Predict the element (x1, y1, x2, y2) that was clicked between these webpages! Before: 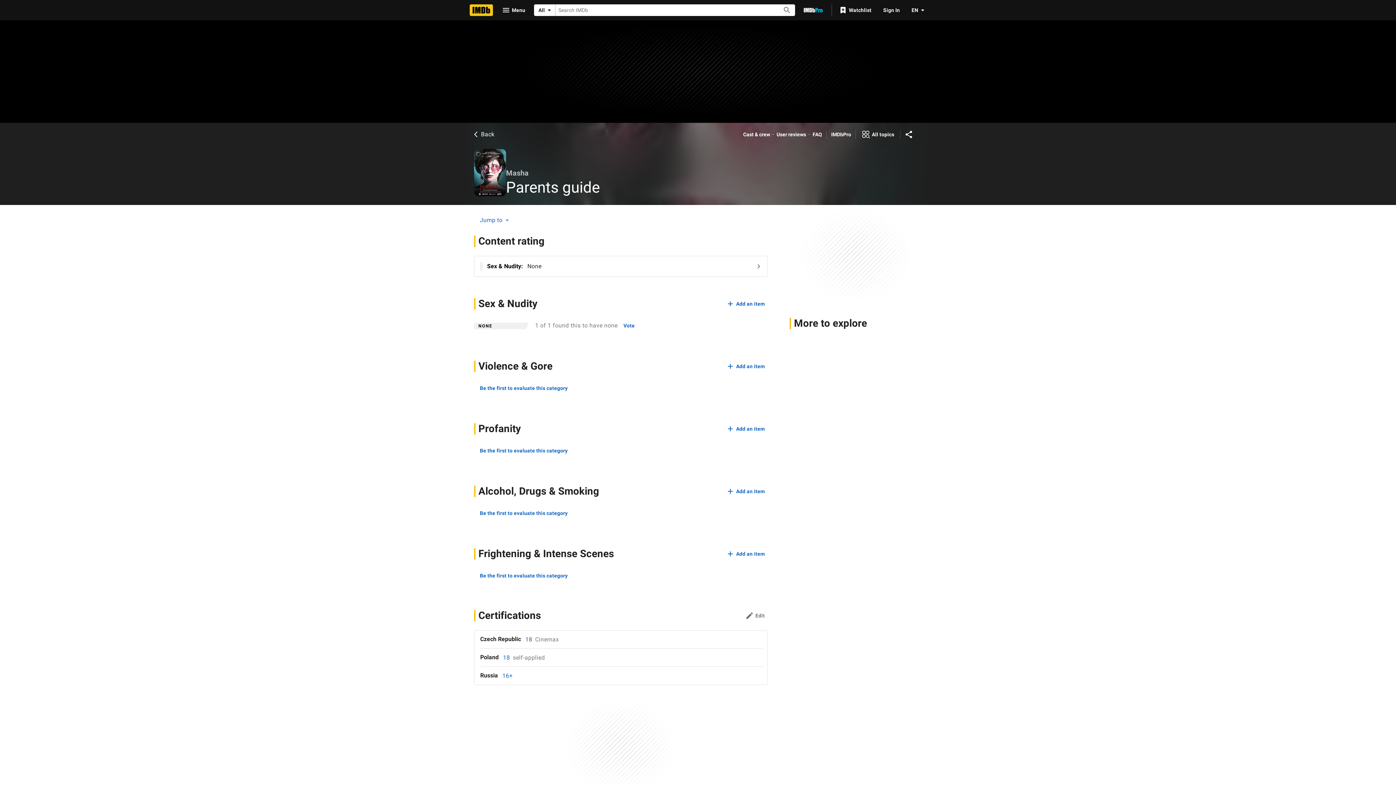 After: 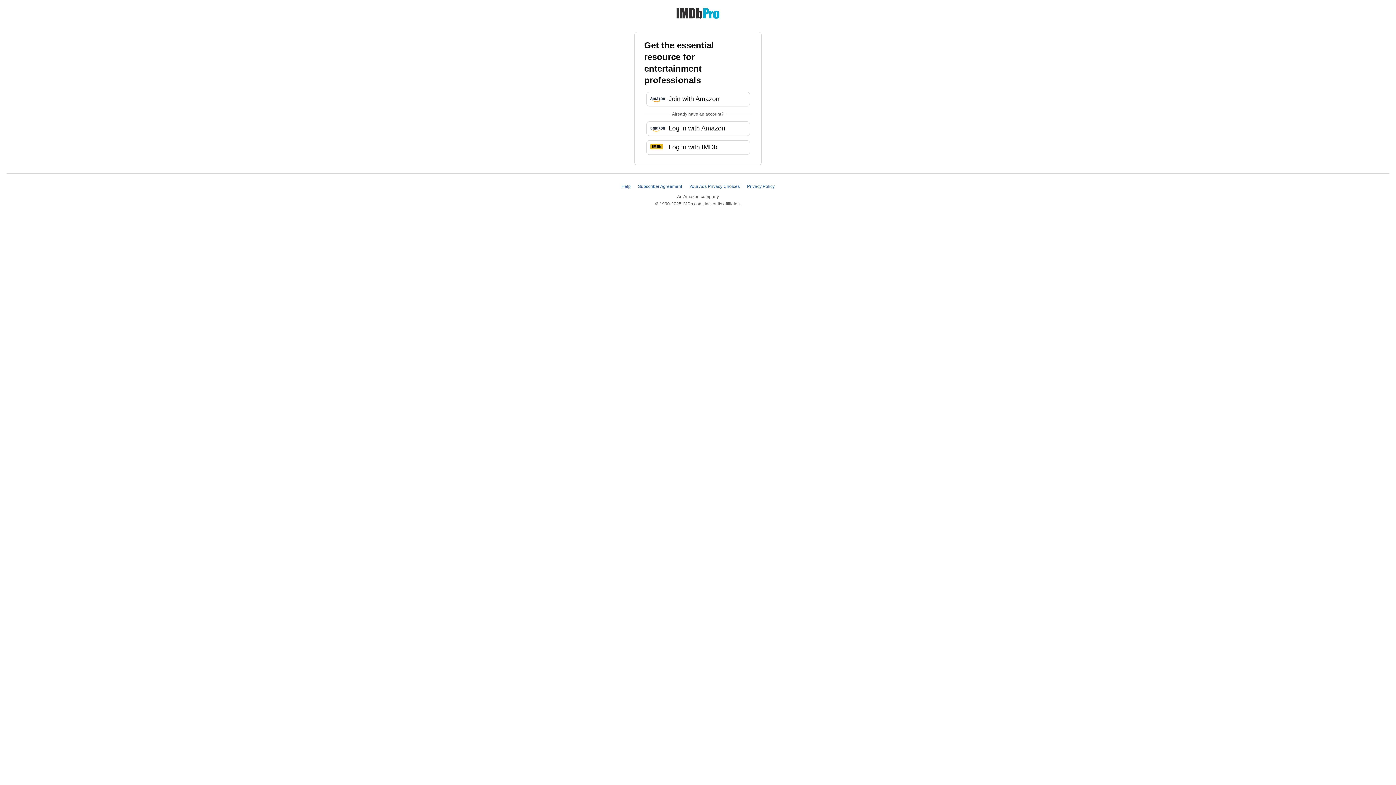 Action: bbox: (798, 3, 828, 16) label: Go To IMDb Pro